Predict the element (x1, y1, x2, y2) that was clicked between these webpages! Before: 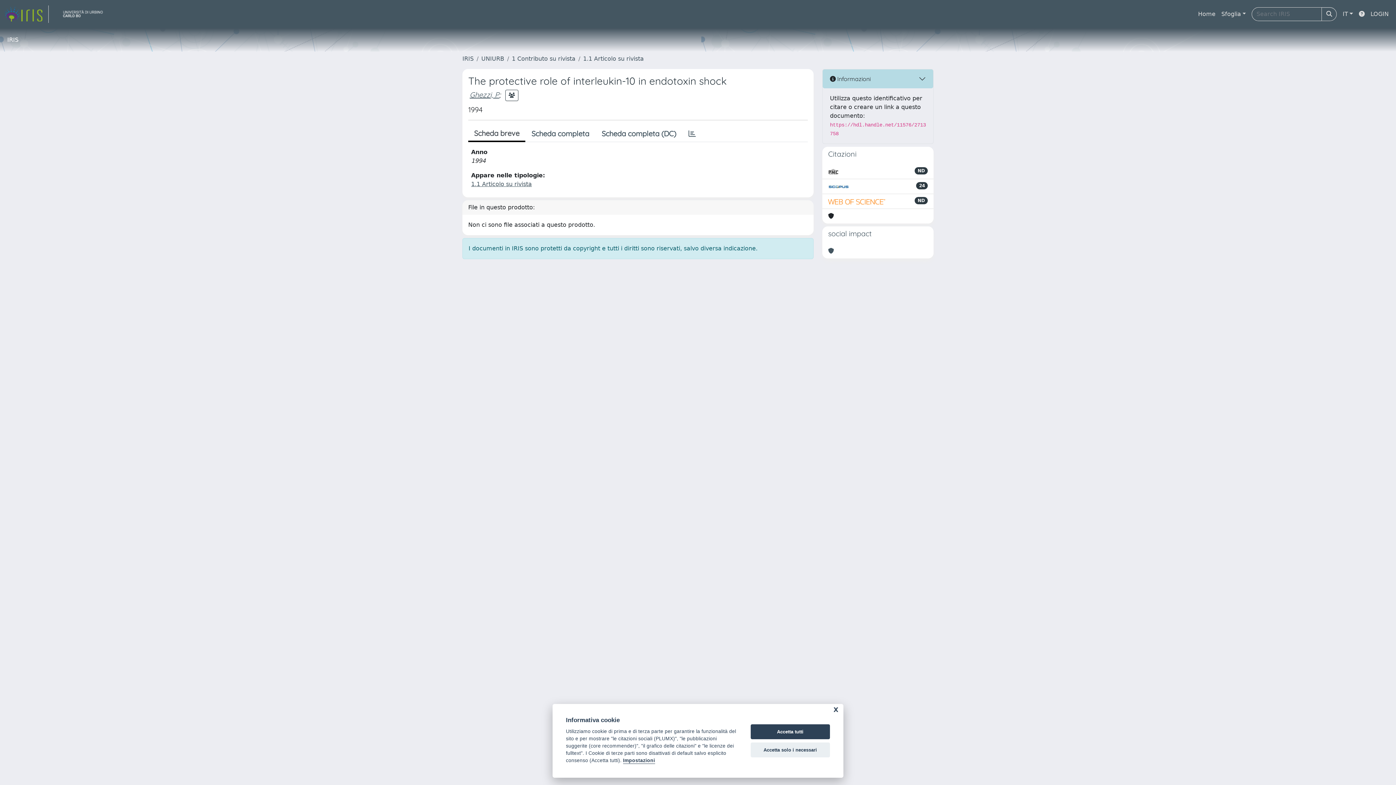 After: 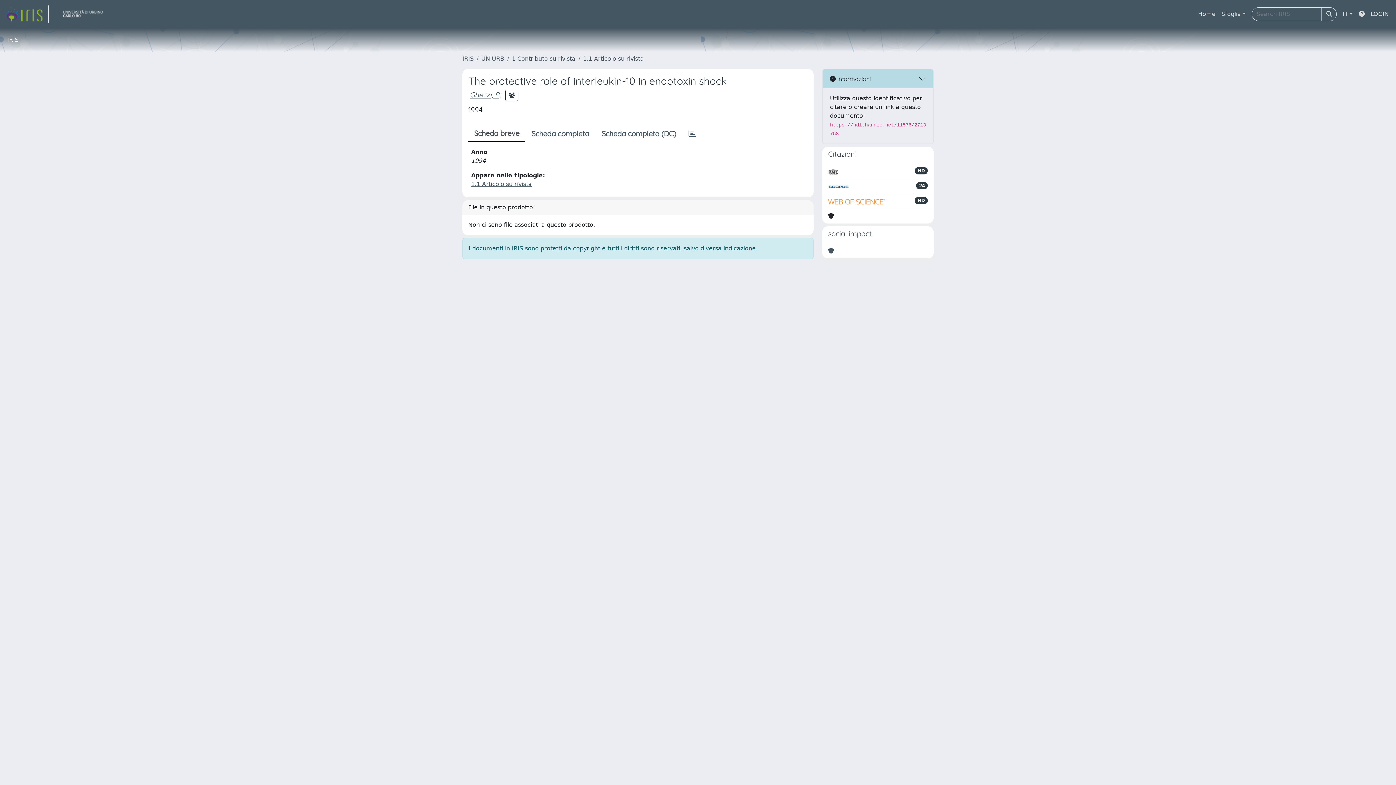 Action: label: Accetta solo i necessari bbox: (750, 742, 830, 757)